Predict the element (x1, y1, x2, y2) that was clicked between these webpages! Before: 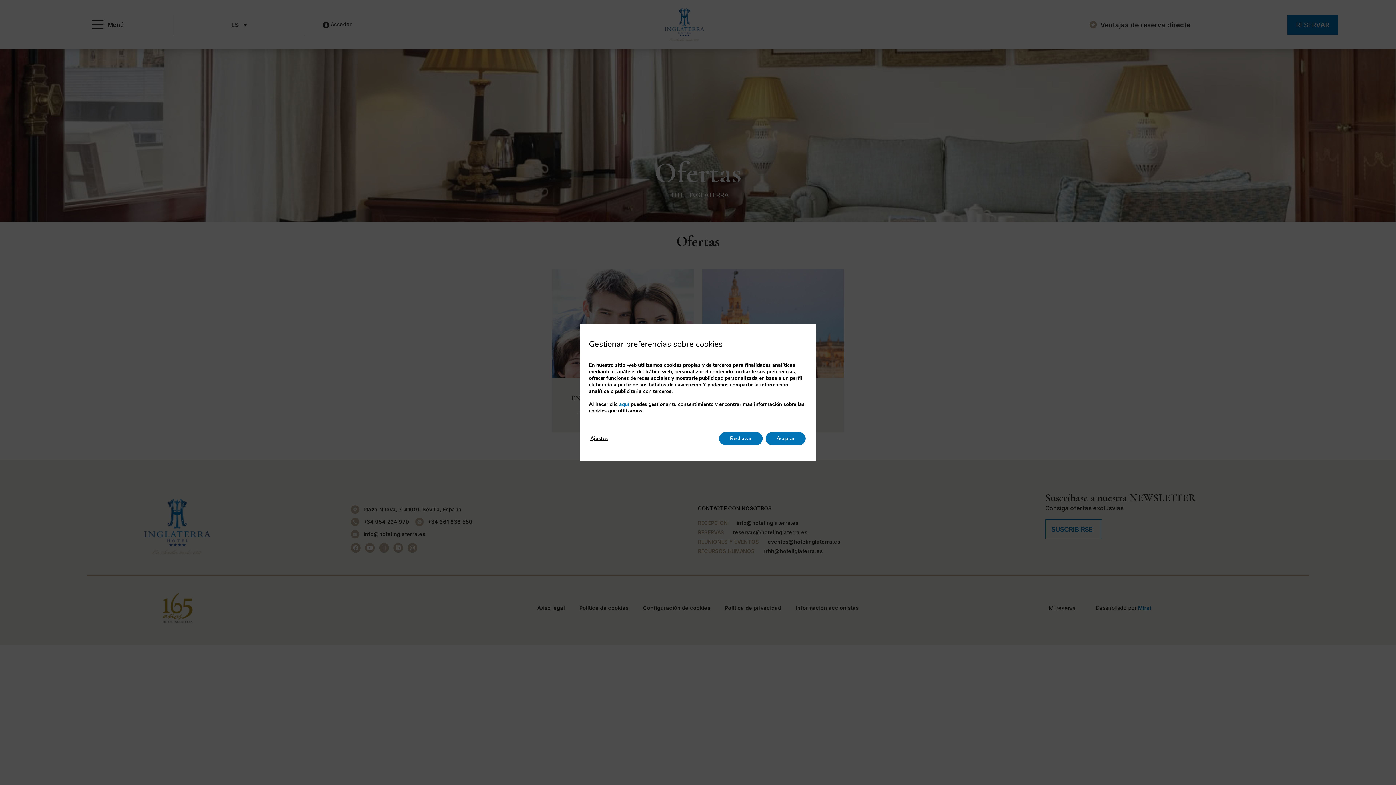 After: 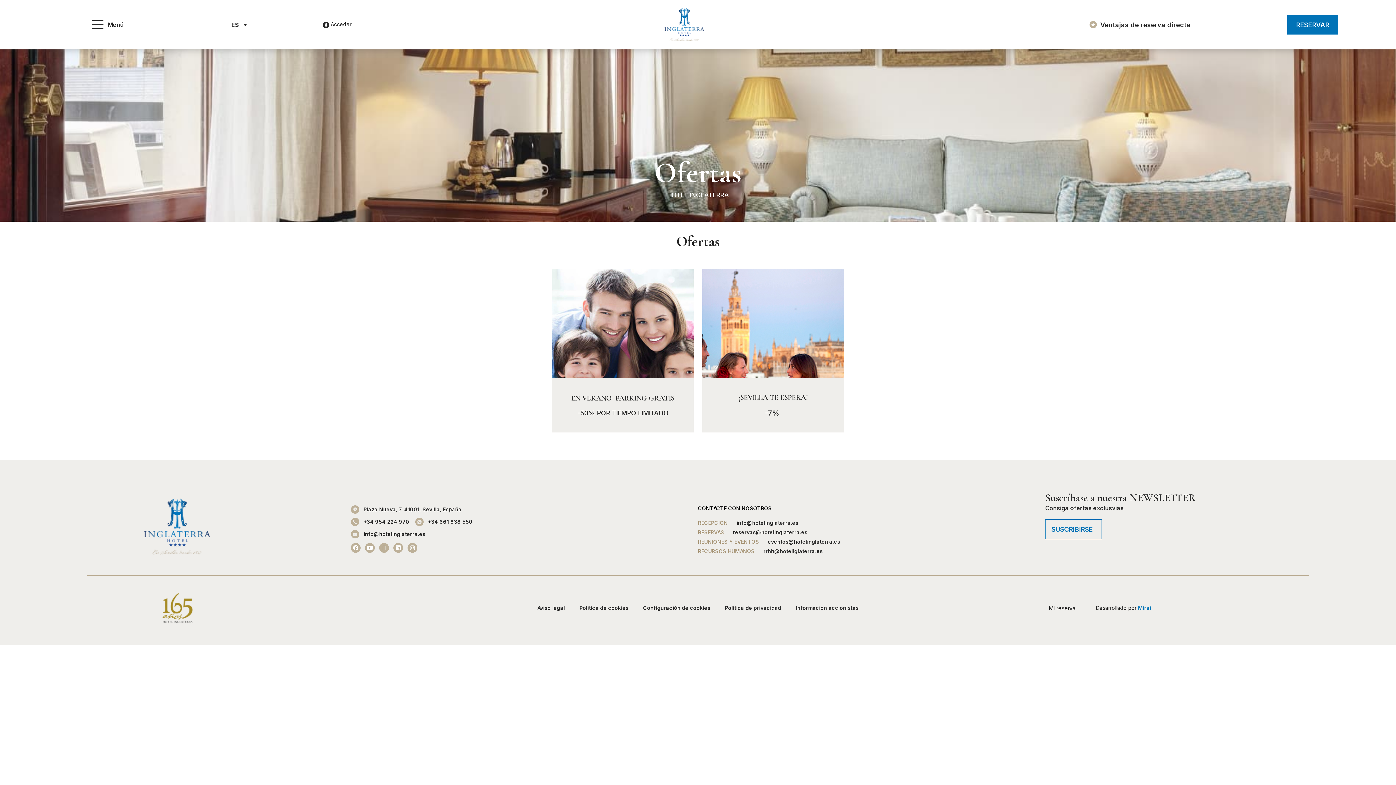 Action: bbox: (719, 432, 762, 445) label: Rechazar